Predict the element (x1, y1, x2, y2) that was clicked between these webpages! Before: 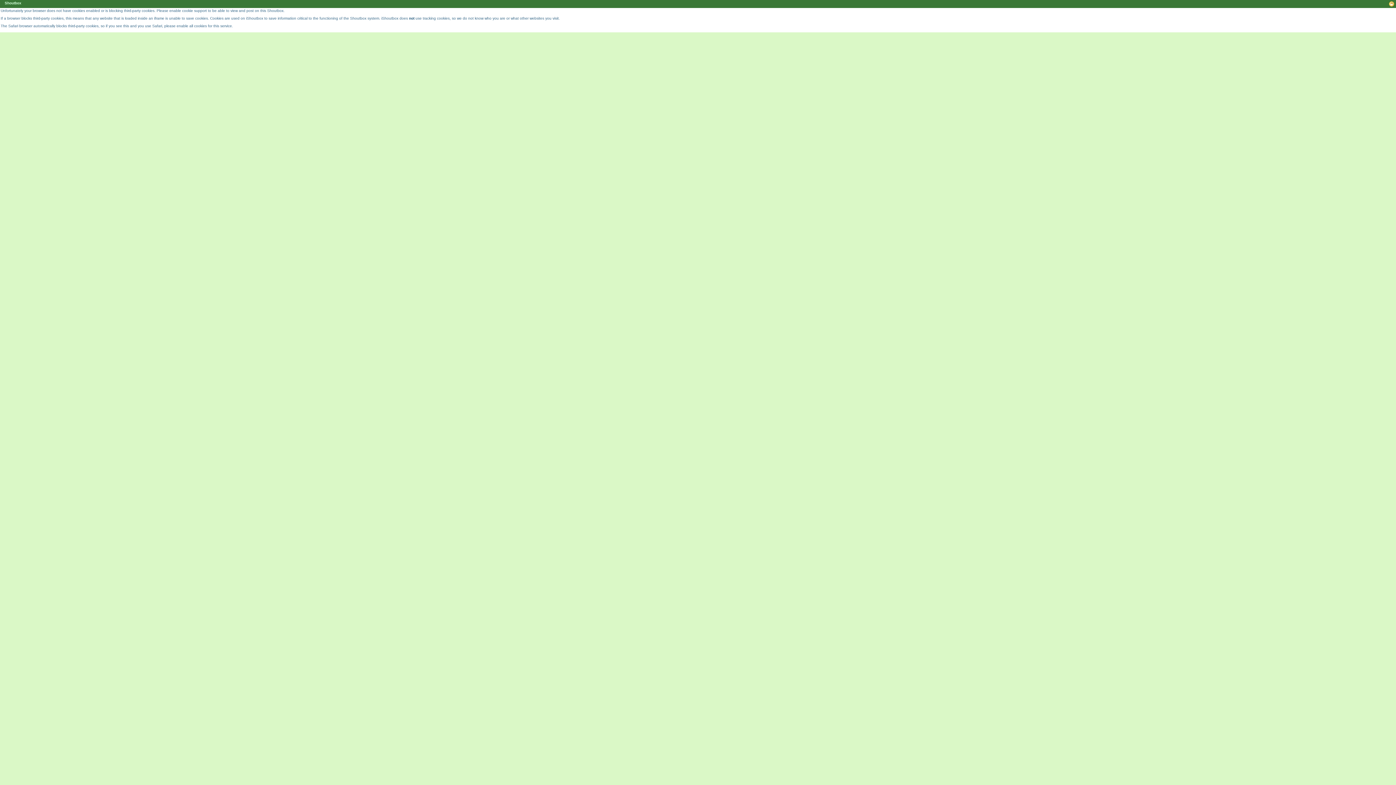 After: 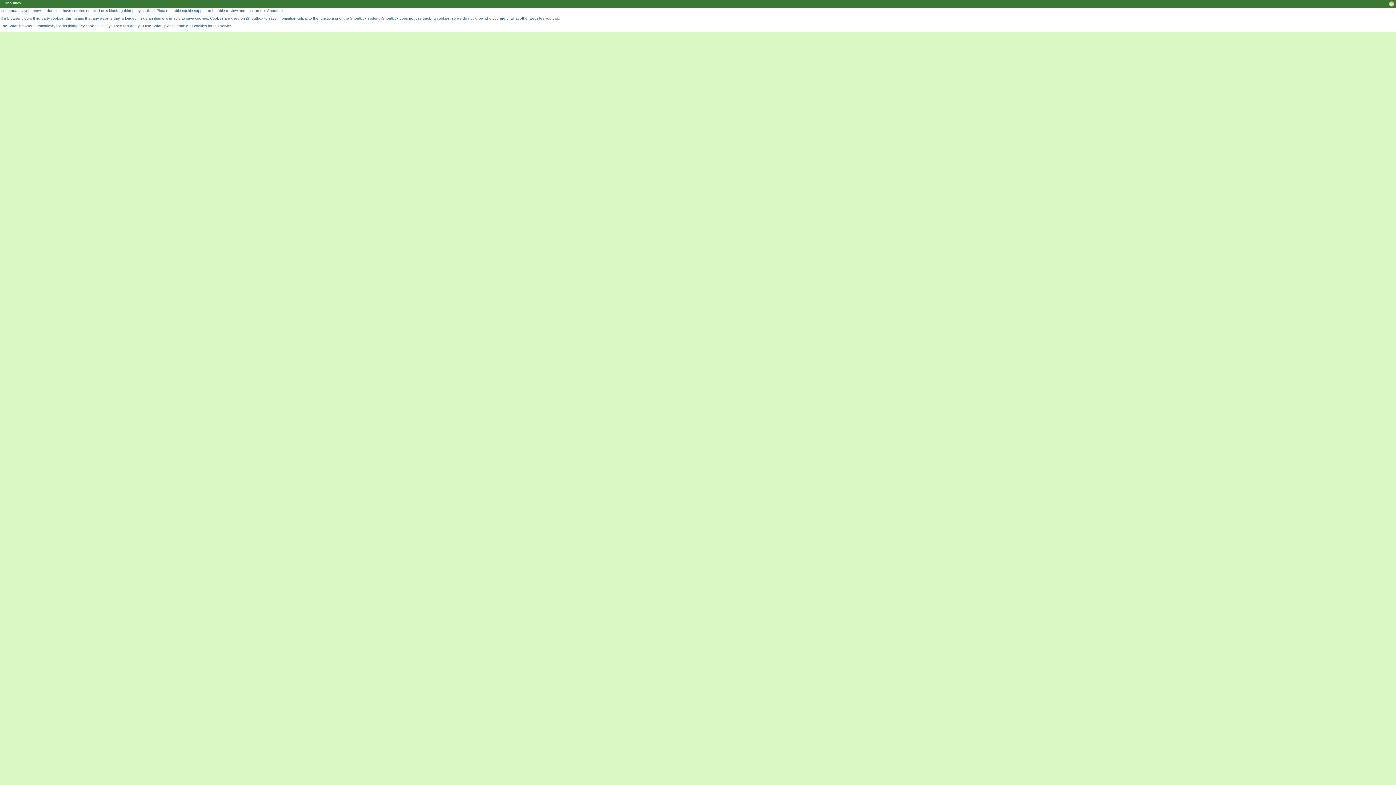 Action: bbox: (1389, 0, 1394, 4)